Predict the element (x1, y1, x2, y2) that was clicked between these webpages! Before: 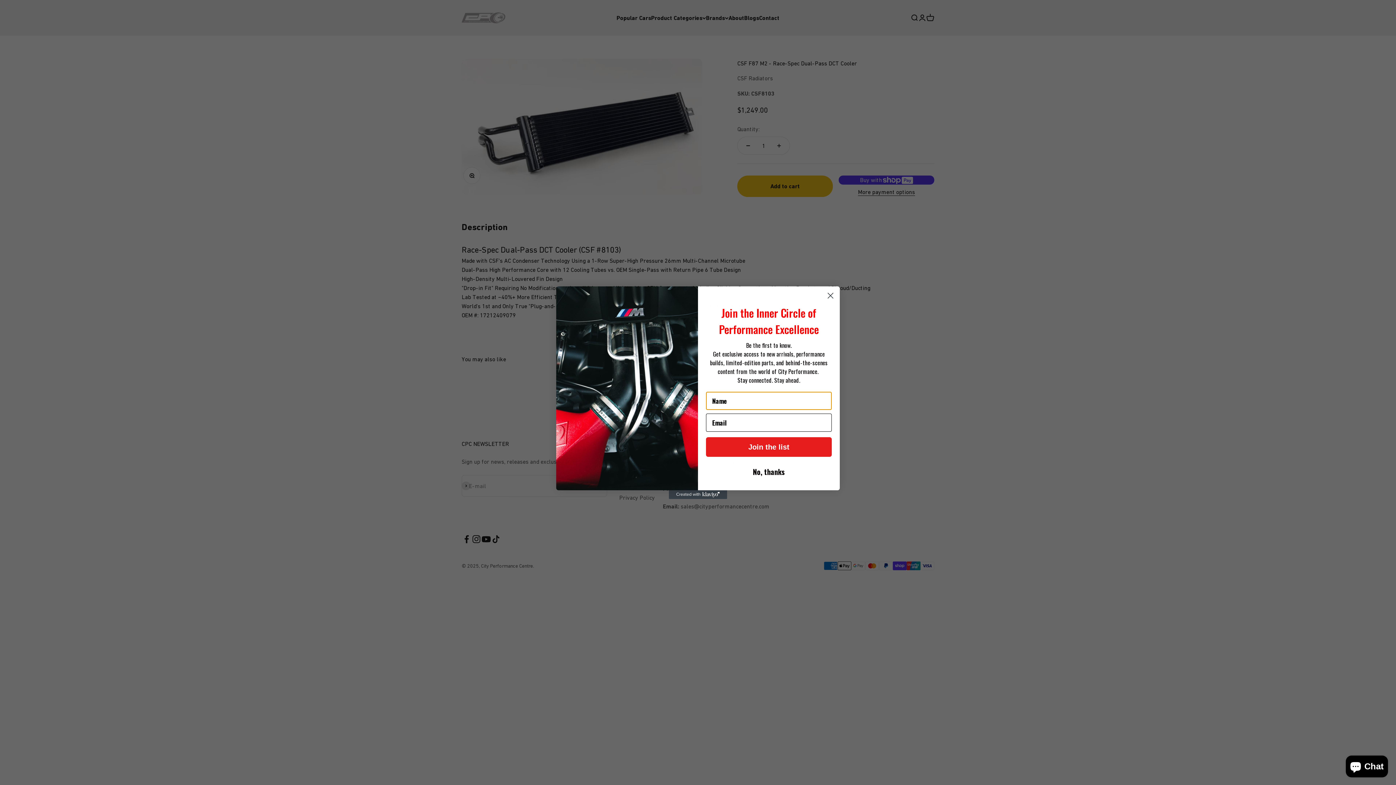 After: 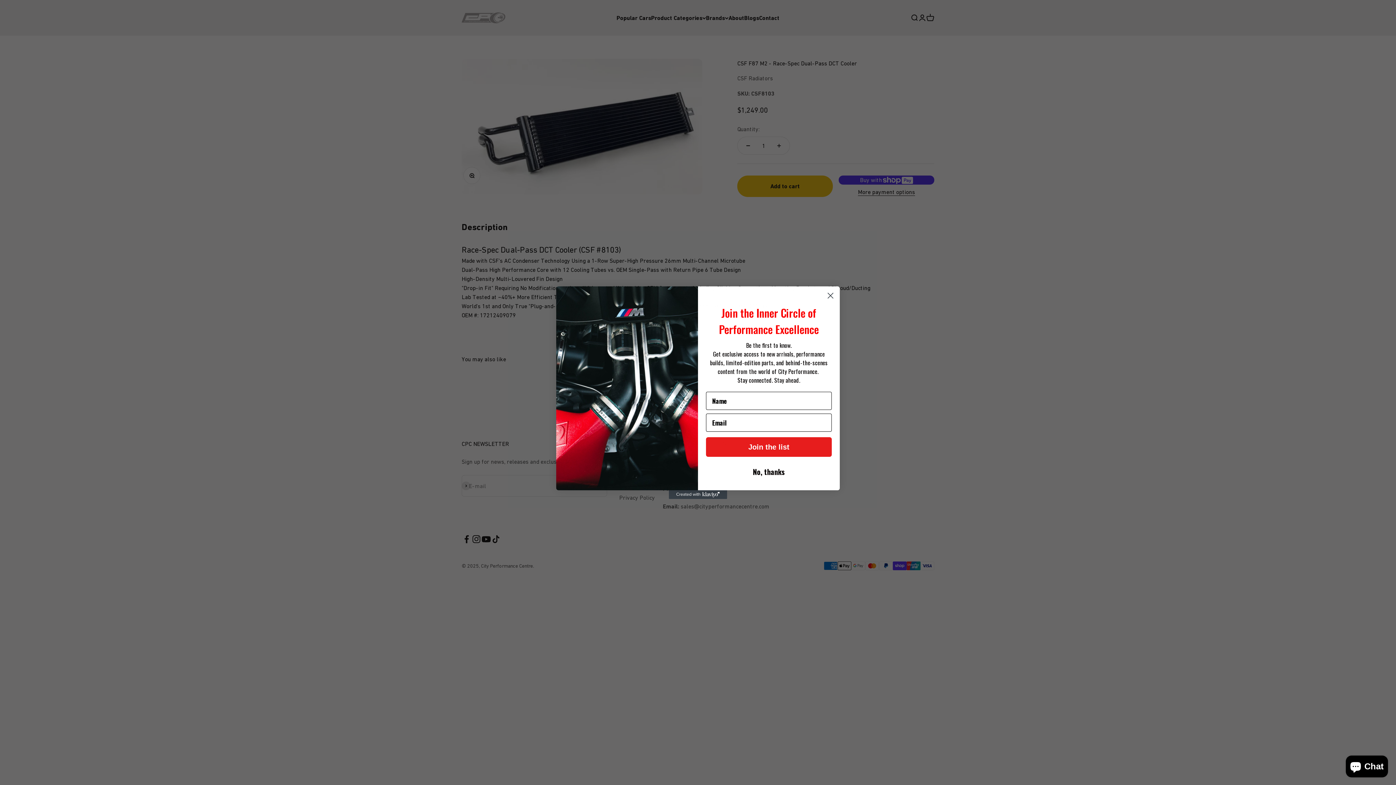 Action: bbox: (669, 490, 727, 499) label: Created with Klaviyo - opens in a new tab